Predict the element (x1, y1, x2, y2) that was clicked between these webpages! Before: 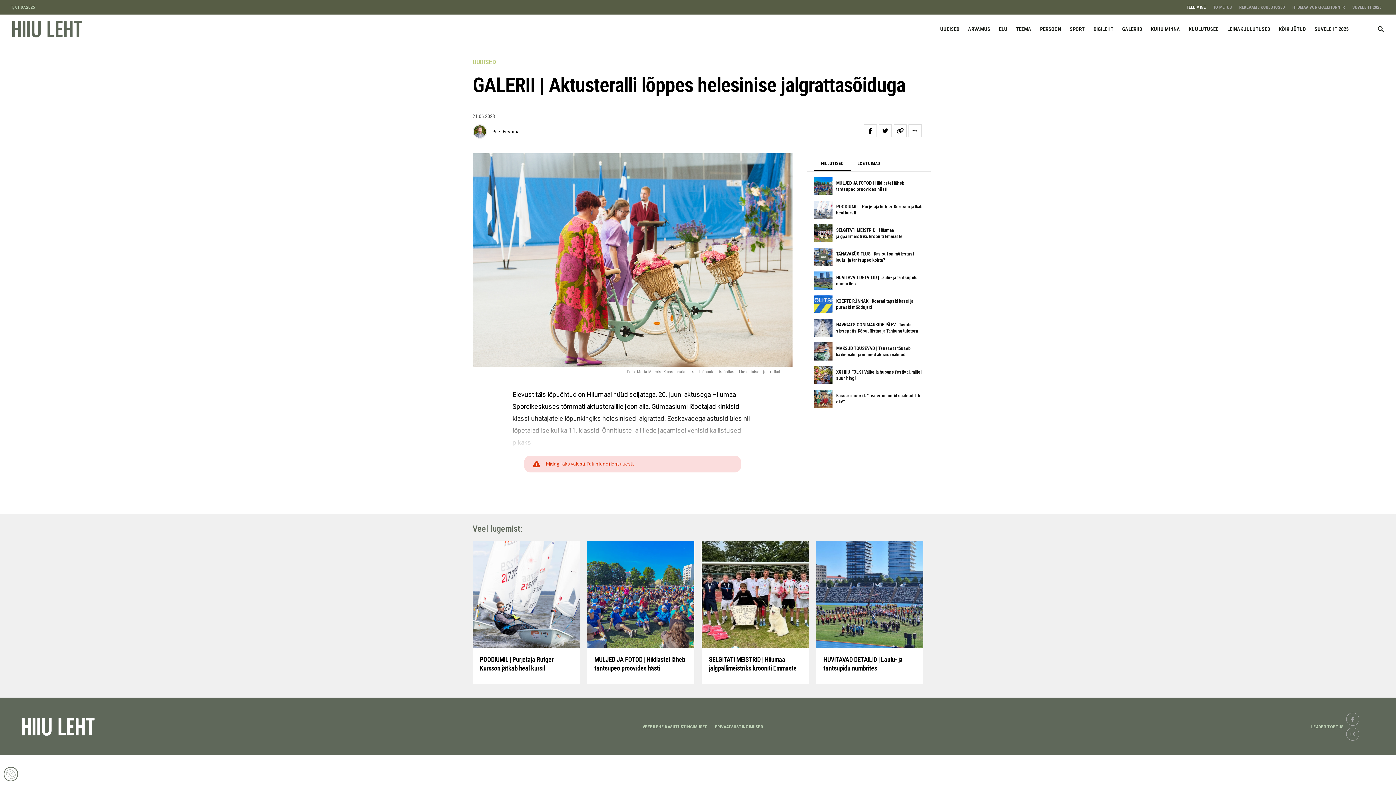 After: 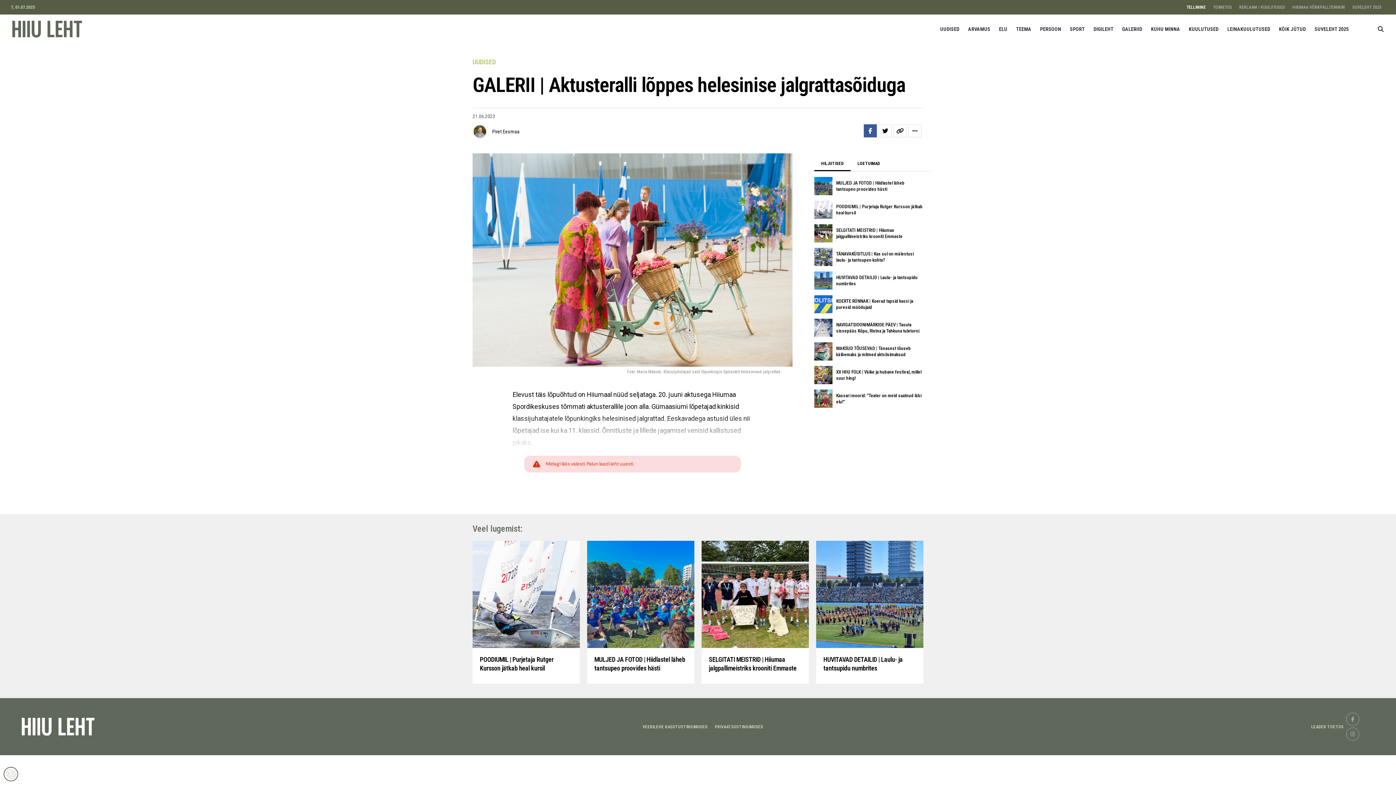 Action: bbox: (864, 124, 877, 137)